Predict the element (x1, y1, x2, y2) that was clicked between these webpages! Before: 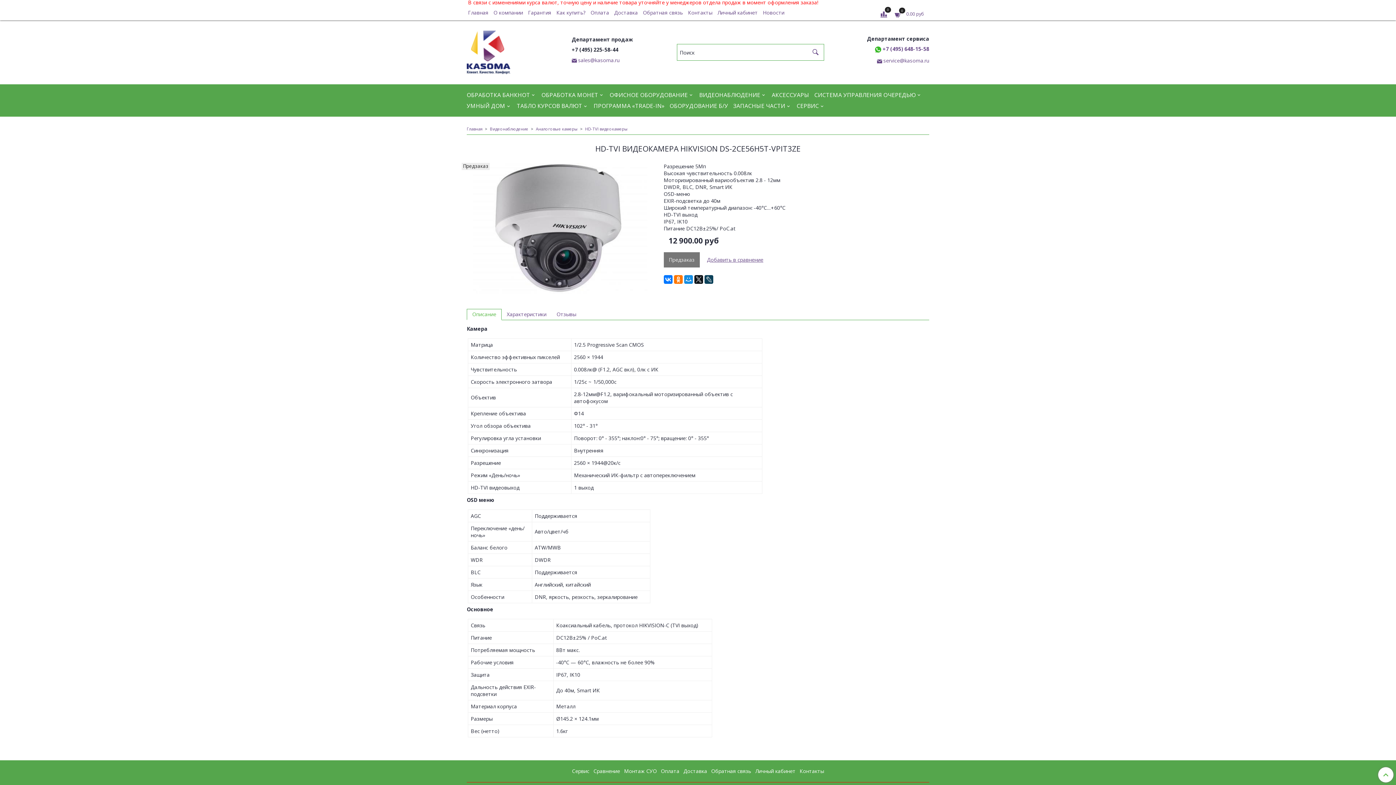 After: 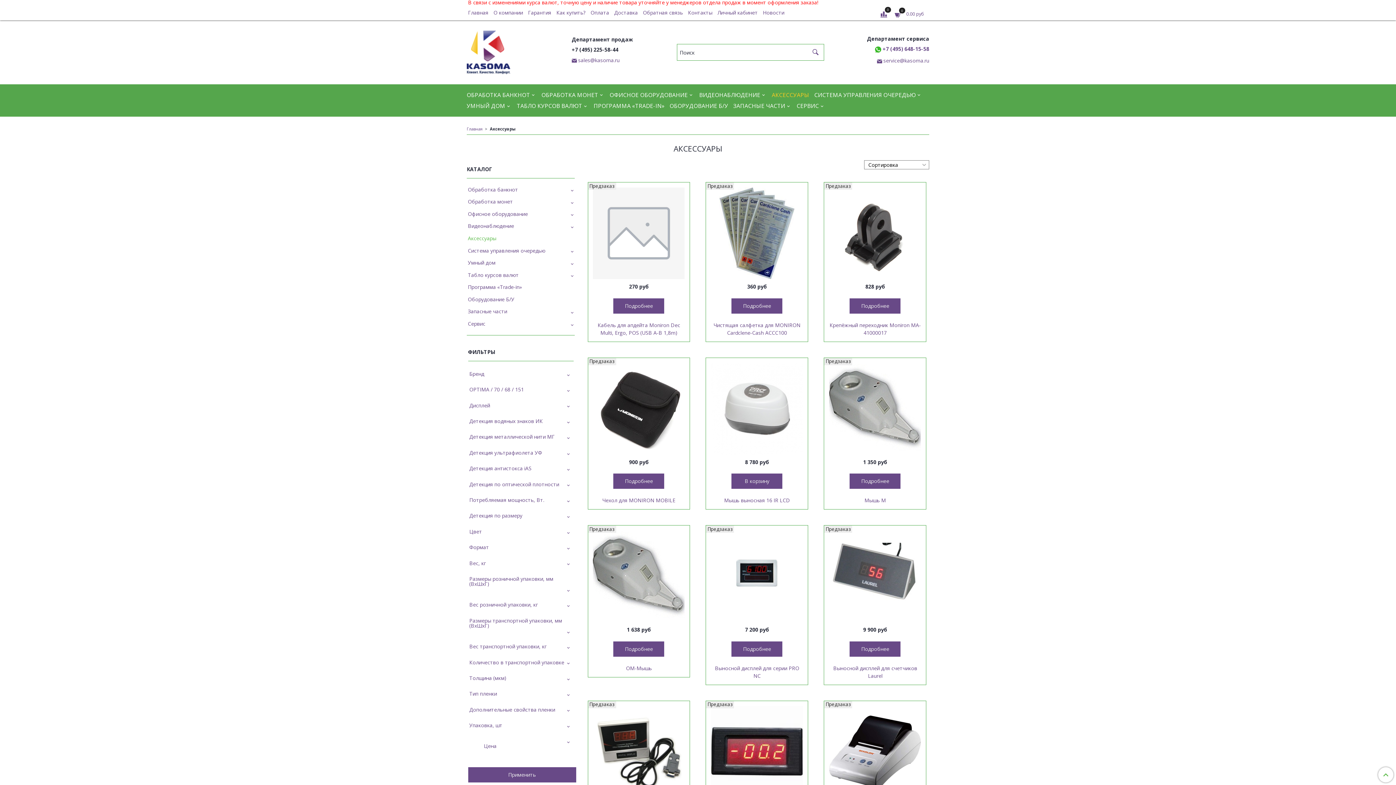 Action: bbox: (772, 89, 809, 100) label: АКСЕССУАРЫ